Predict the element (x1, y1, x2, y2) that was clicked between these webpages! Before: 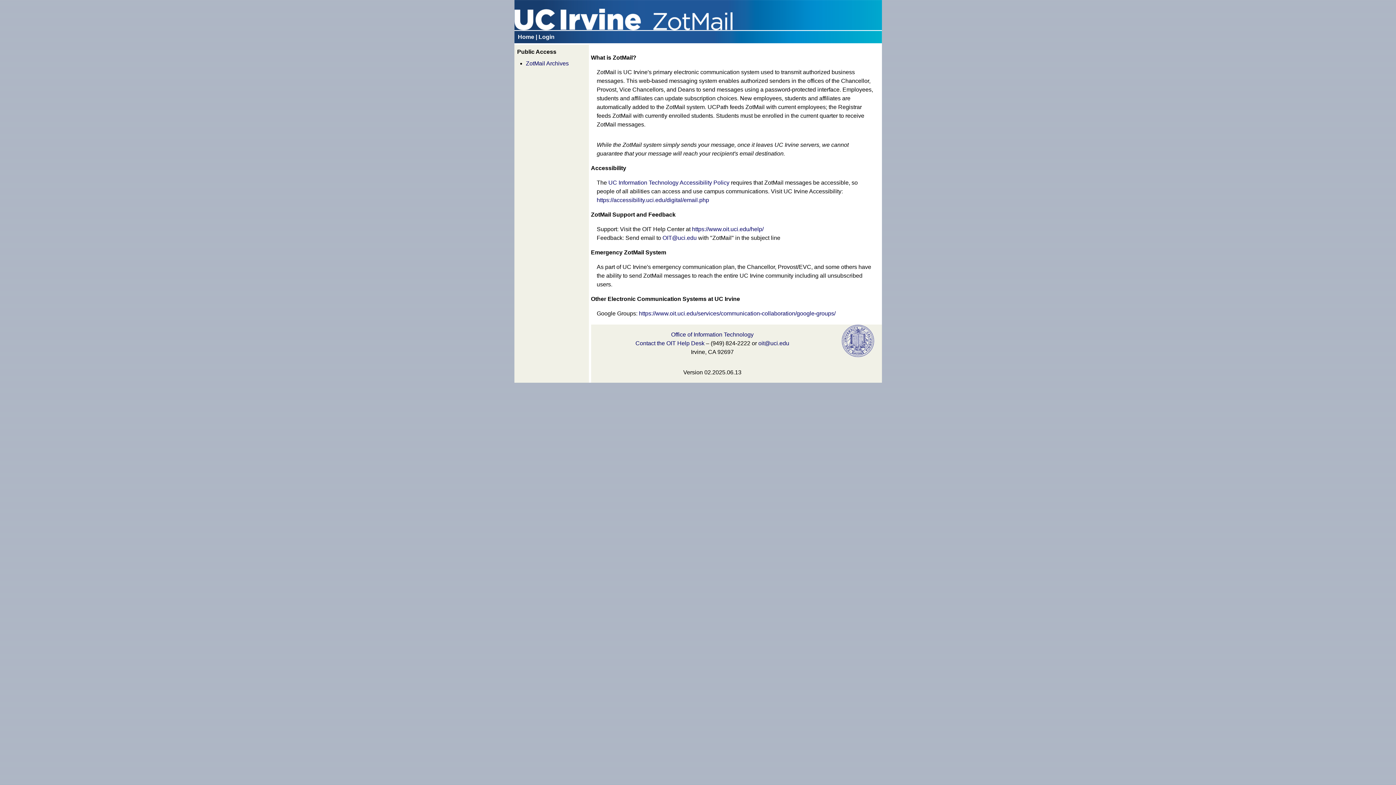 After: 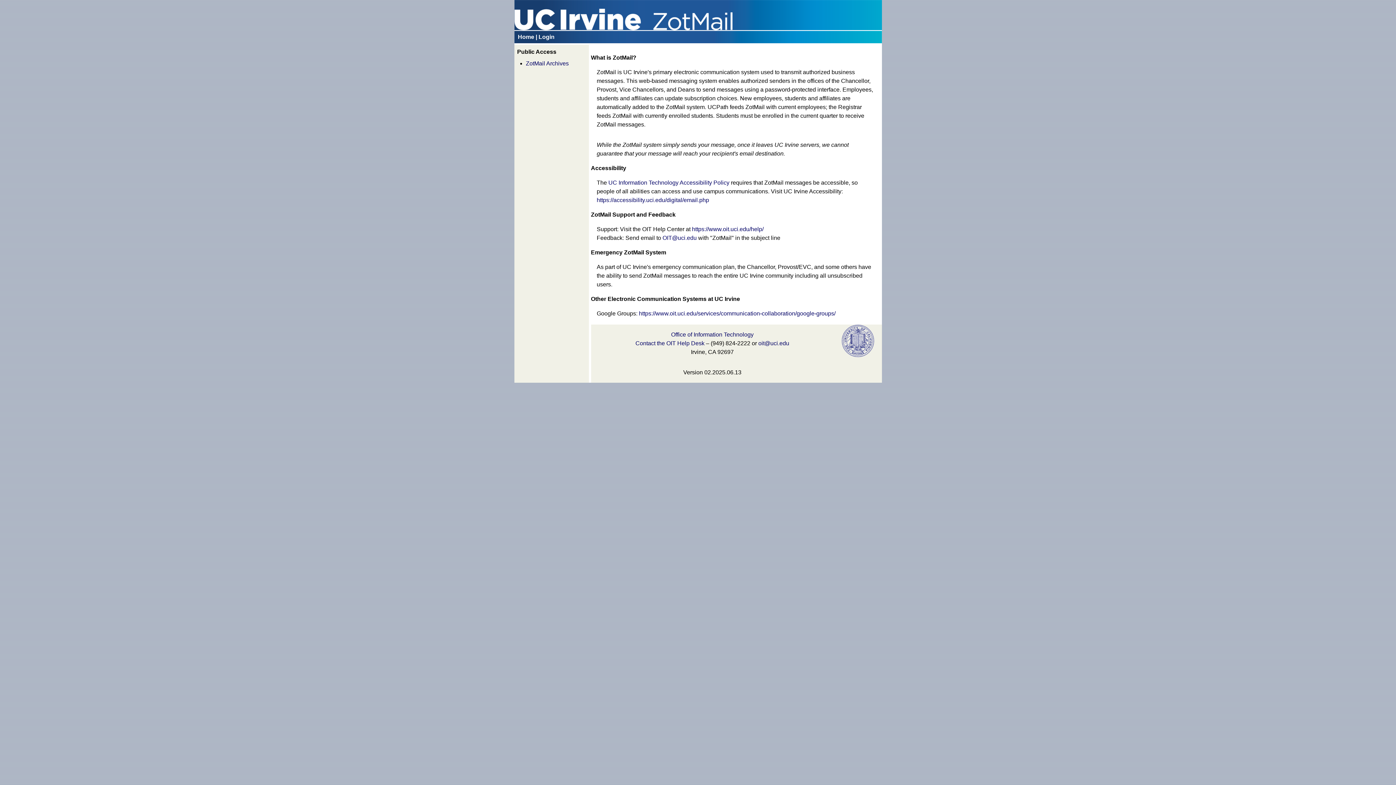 Action: bbox: (518, 33, 534, 40) label: Home